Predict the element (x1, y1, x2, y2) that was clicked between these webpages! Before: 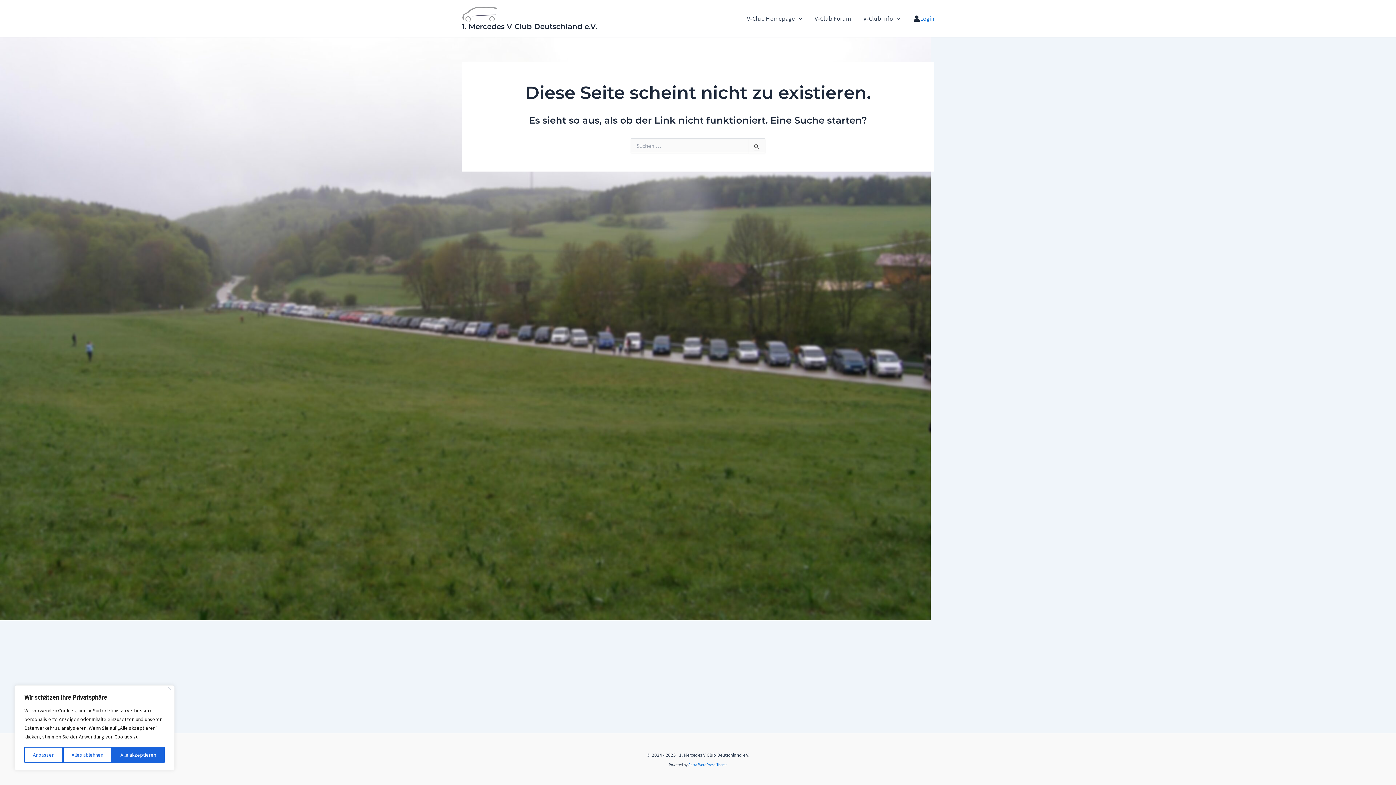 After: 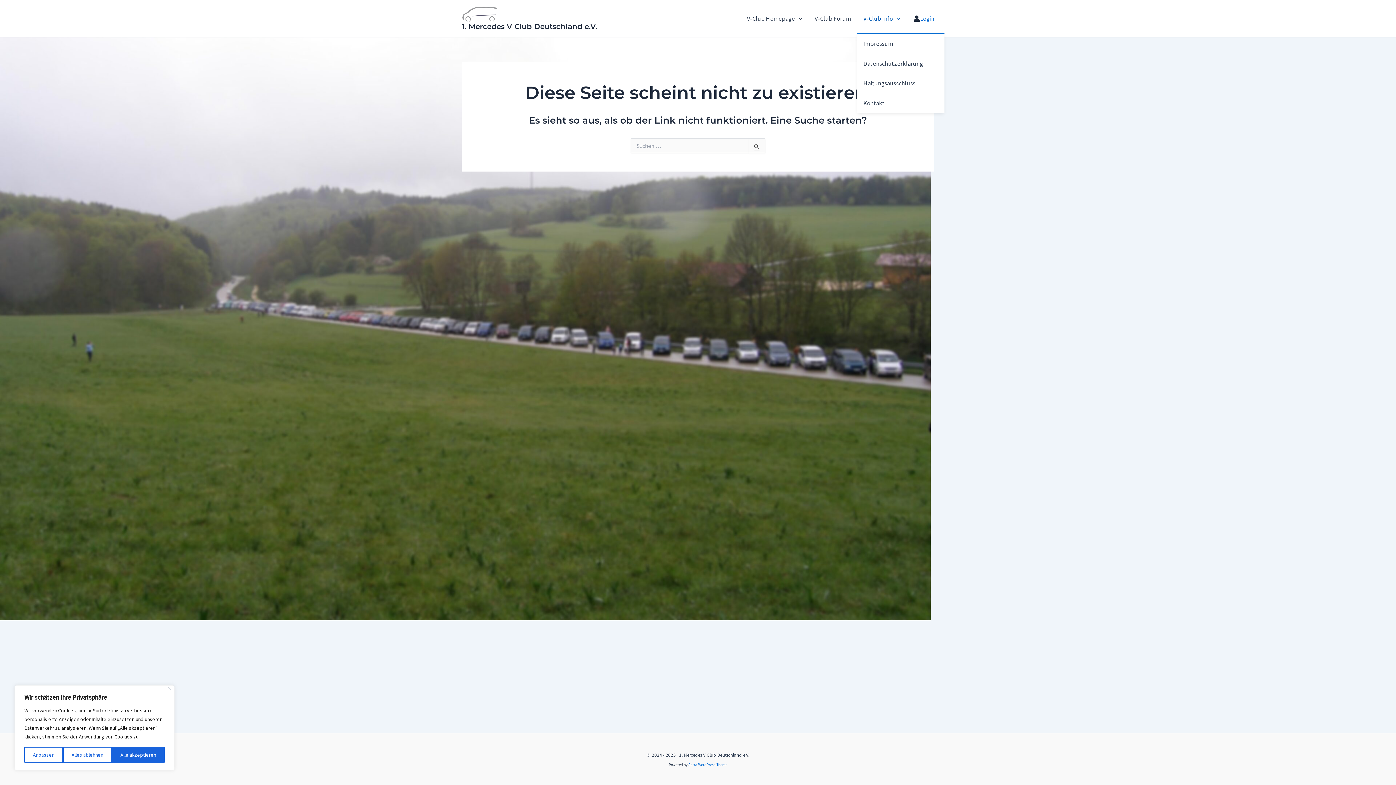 Action: bbox: (857, 3, 906, 33) label: V-Club Info